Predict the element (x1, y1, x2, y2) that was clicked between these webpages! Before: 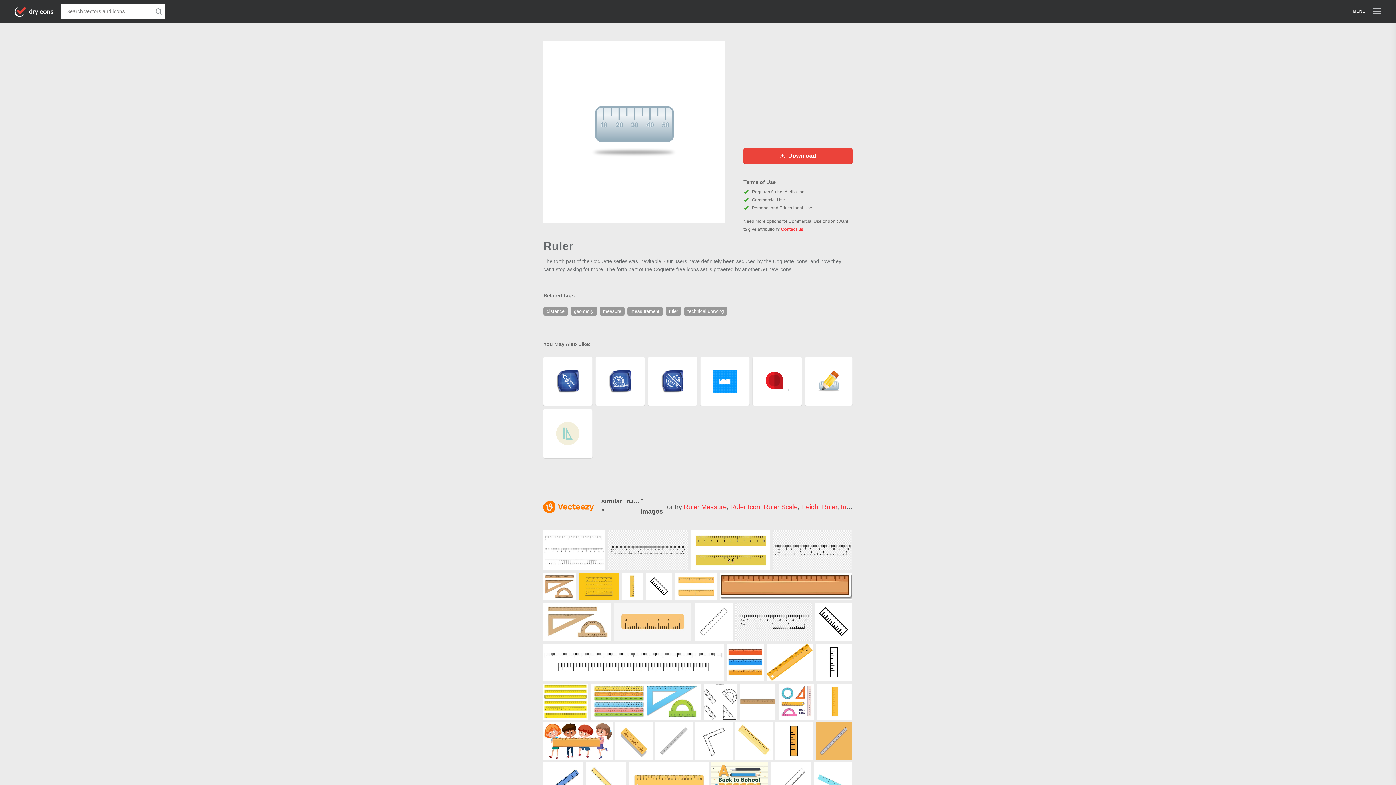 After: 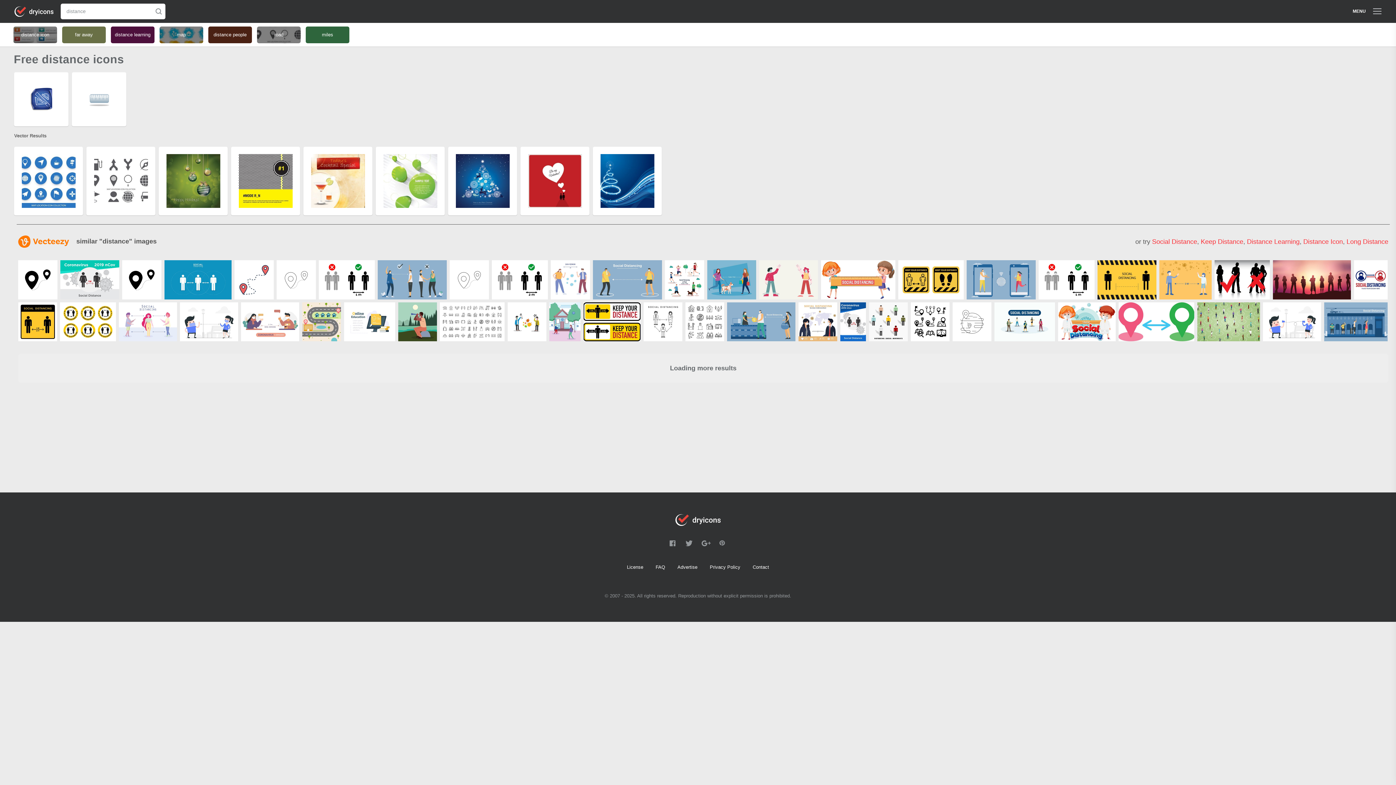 Action: bbox: (543, 308, 570, 314) label: distance 